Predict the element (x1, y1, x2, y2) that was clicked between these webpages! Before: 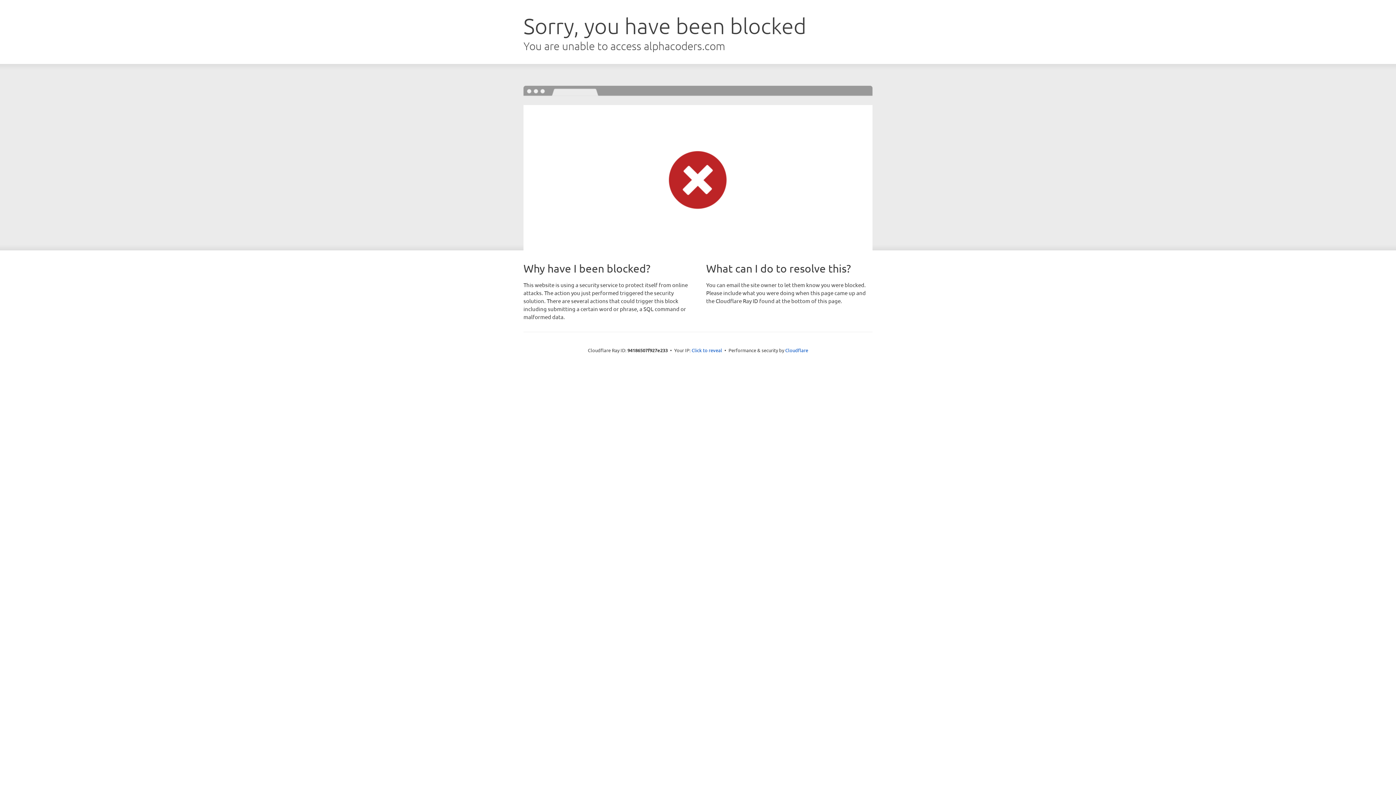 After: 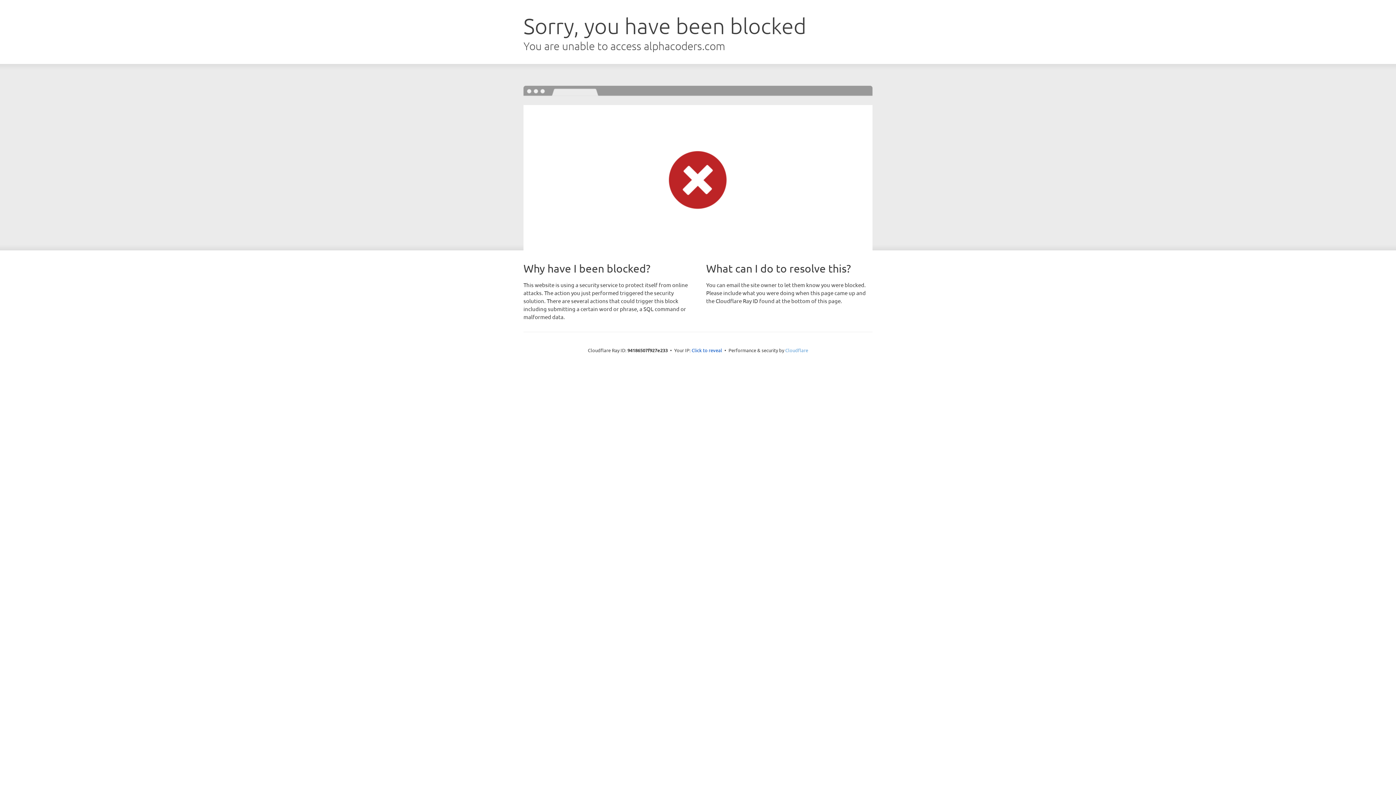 Action: bbox: (785, 347, 808, 353) label: Cloudflare